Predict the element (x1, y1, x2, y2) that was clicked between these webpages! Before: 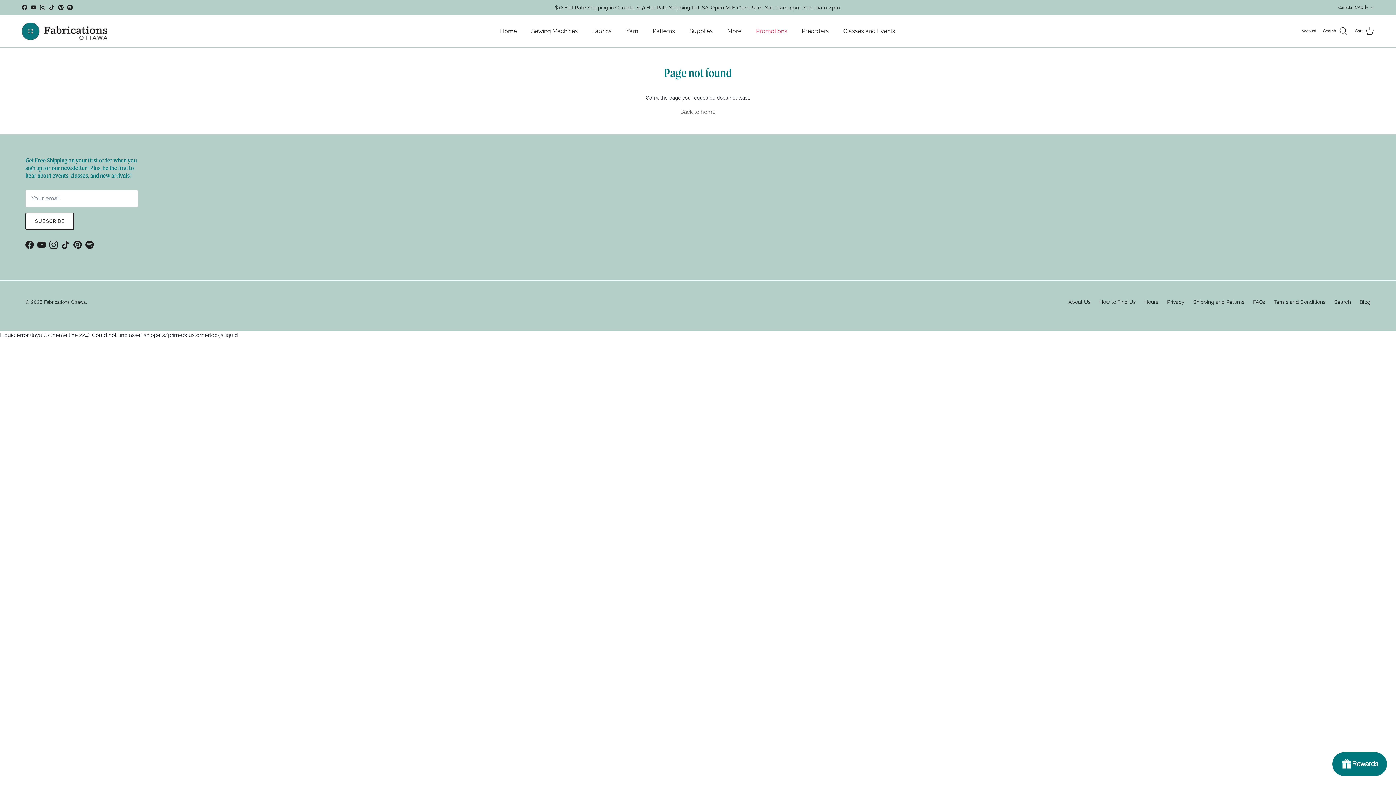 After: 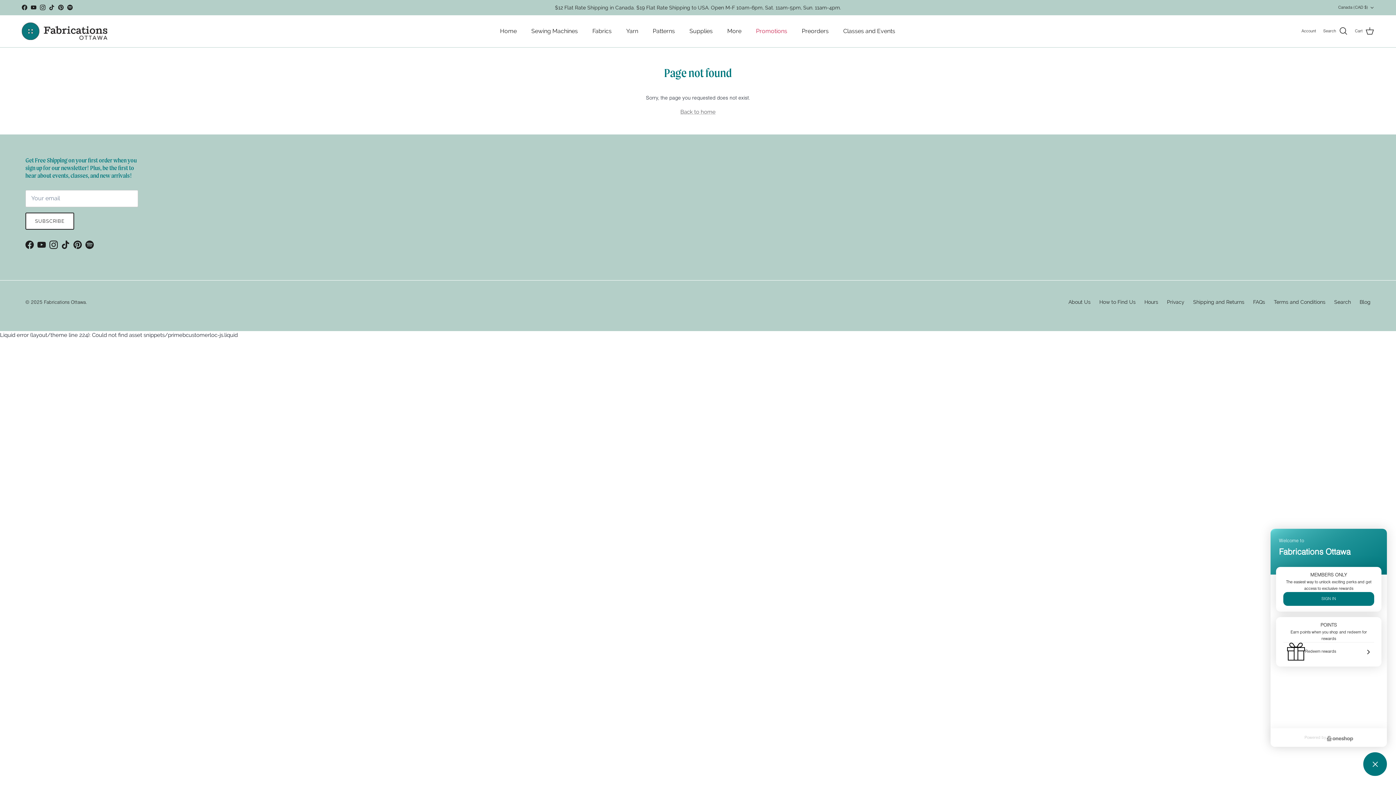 Action: label: Rewards bbox: (1332, 752, 1387, 776)